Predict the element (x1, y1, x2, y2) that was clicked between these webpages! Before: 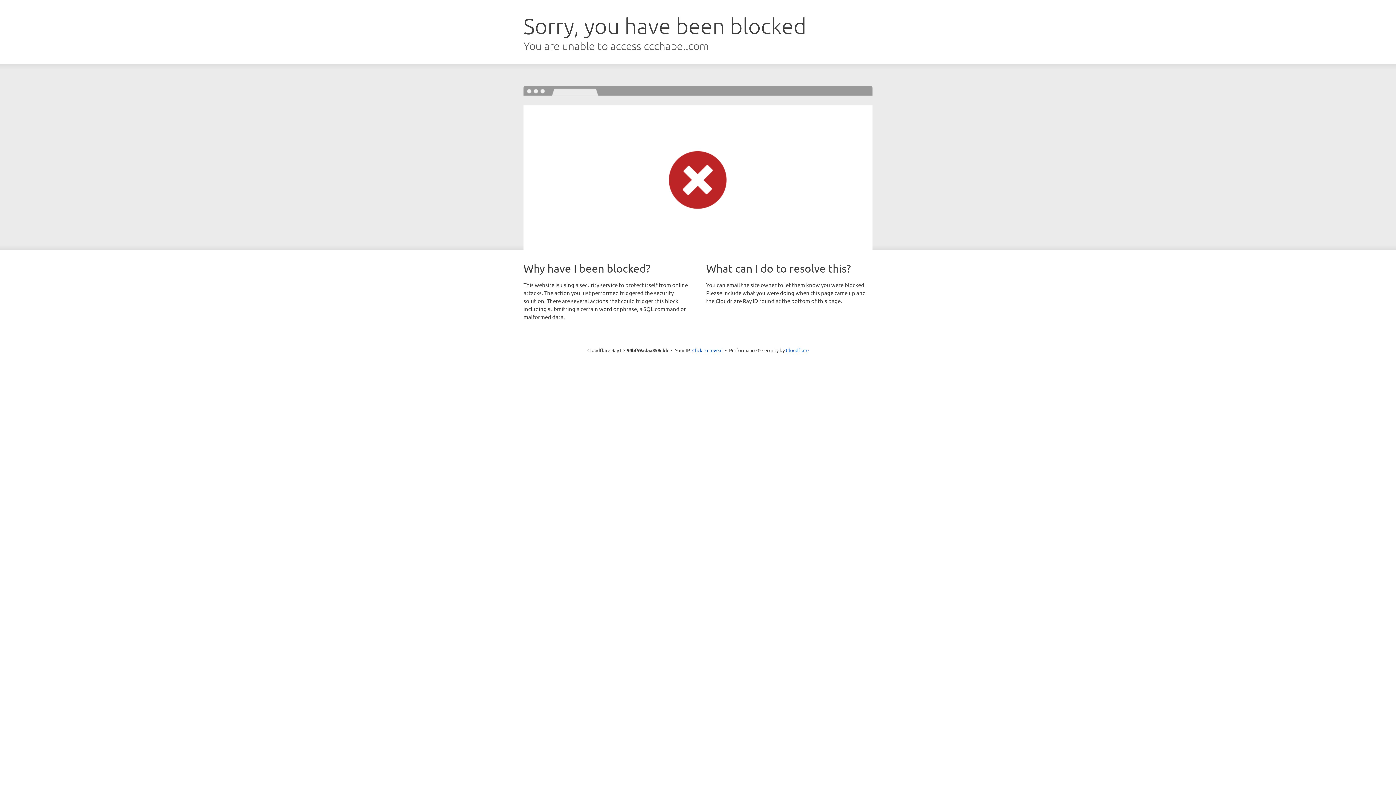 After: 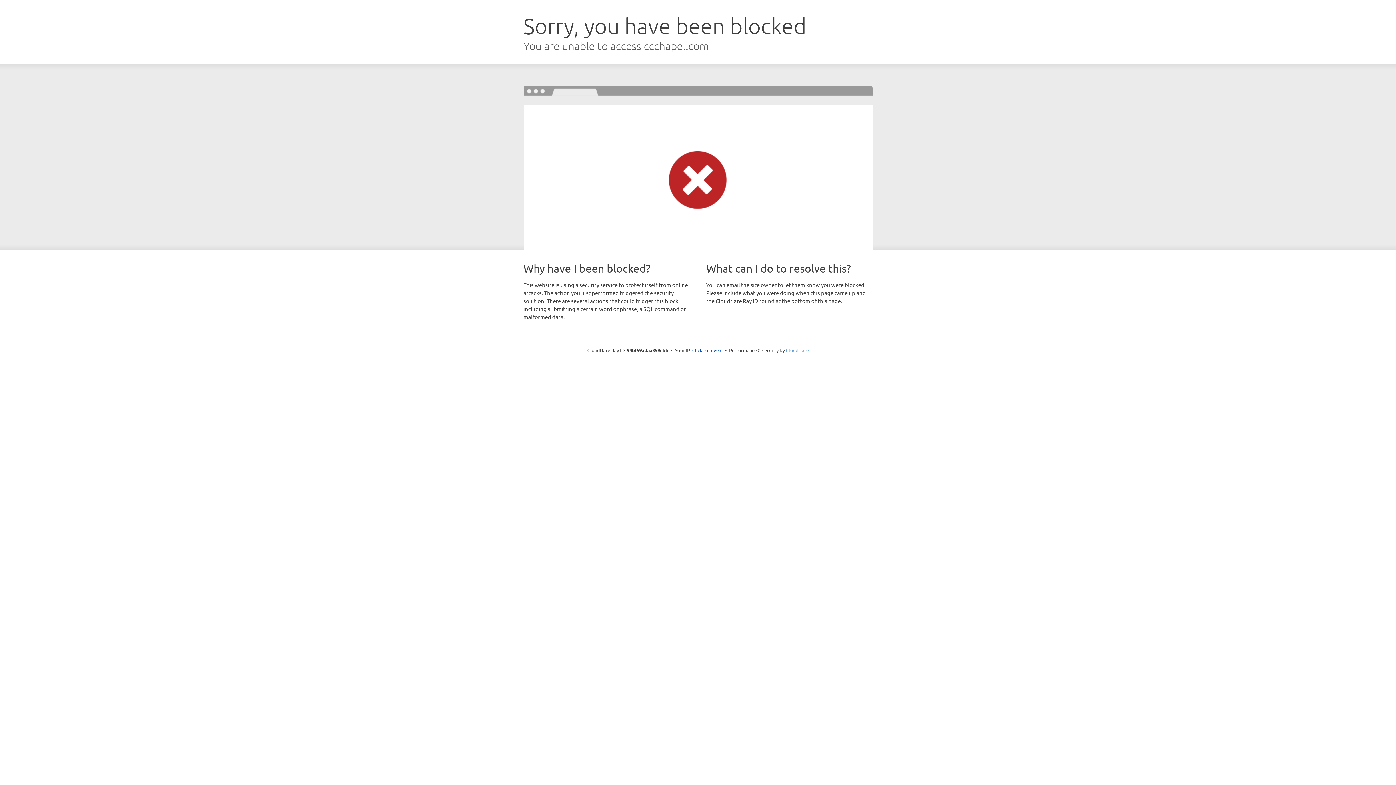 Action: bbox: (786, 347, 808, 353) label: Cloudflare